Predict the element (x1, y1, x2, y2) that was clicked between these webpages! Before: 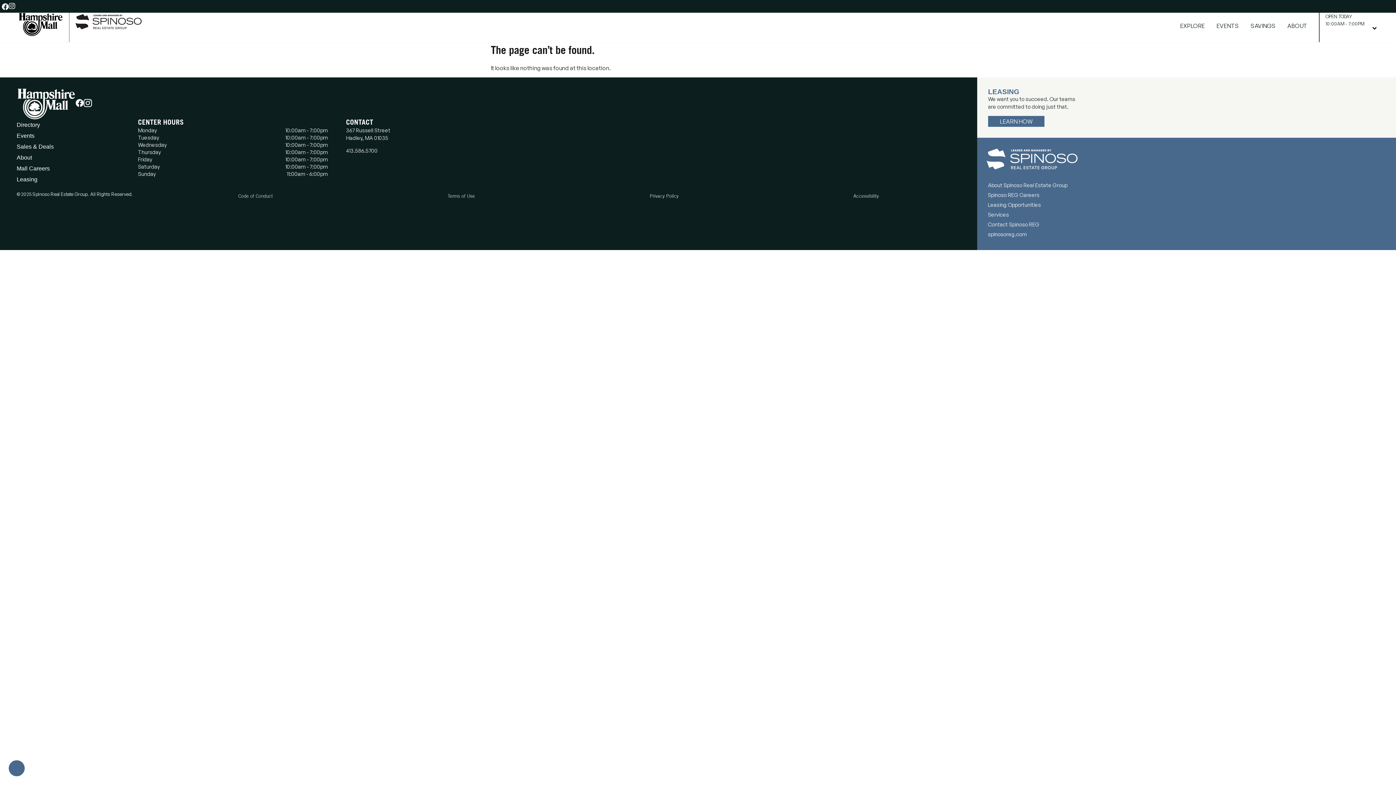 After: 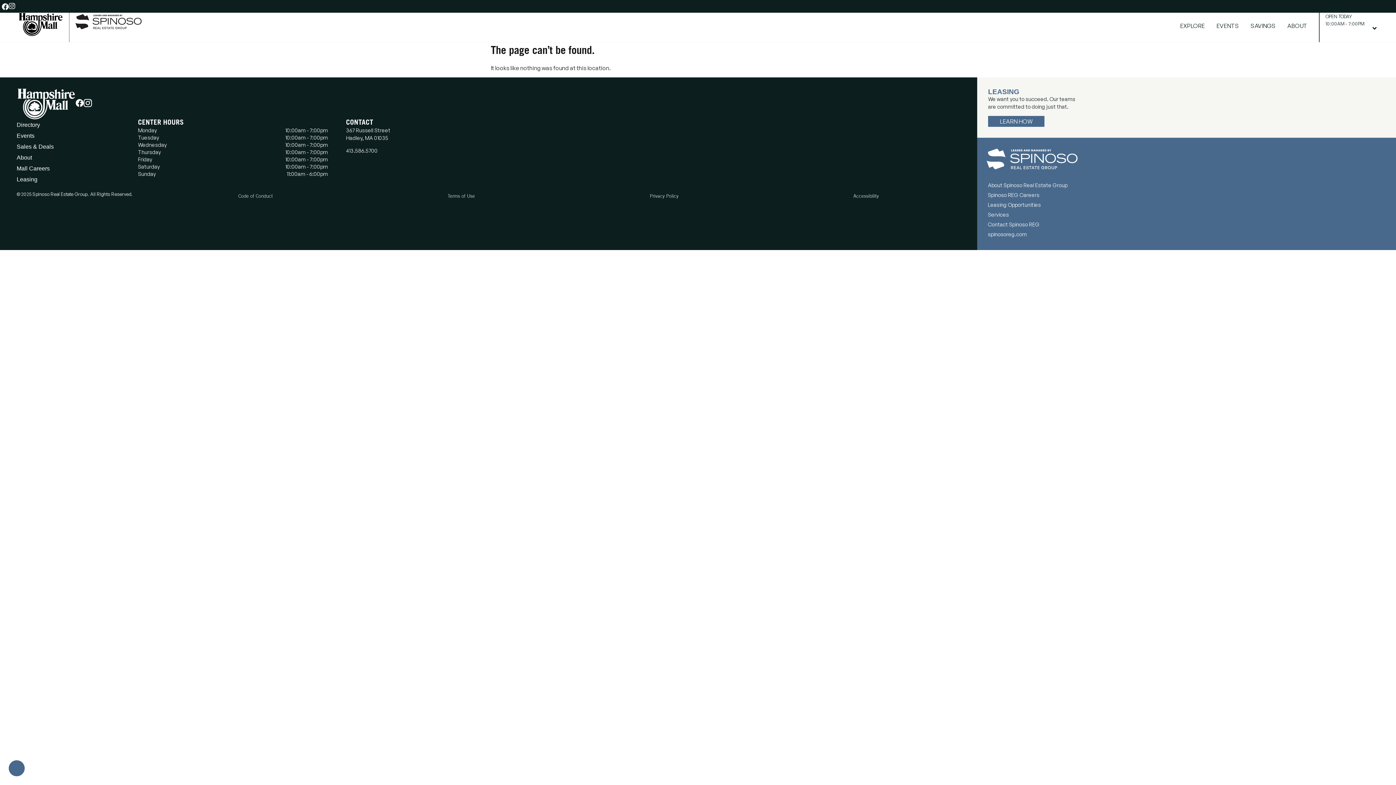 Action: label: spinosoreg.com bbox: (982, 229, 1323, 239)